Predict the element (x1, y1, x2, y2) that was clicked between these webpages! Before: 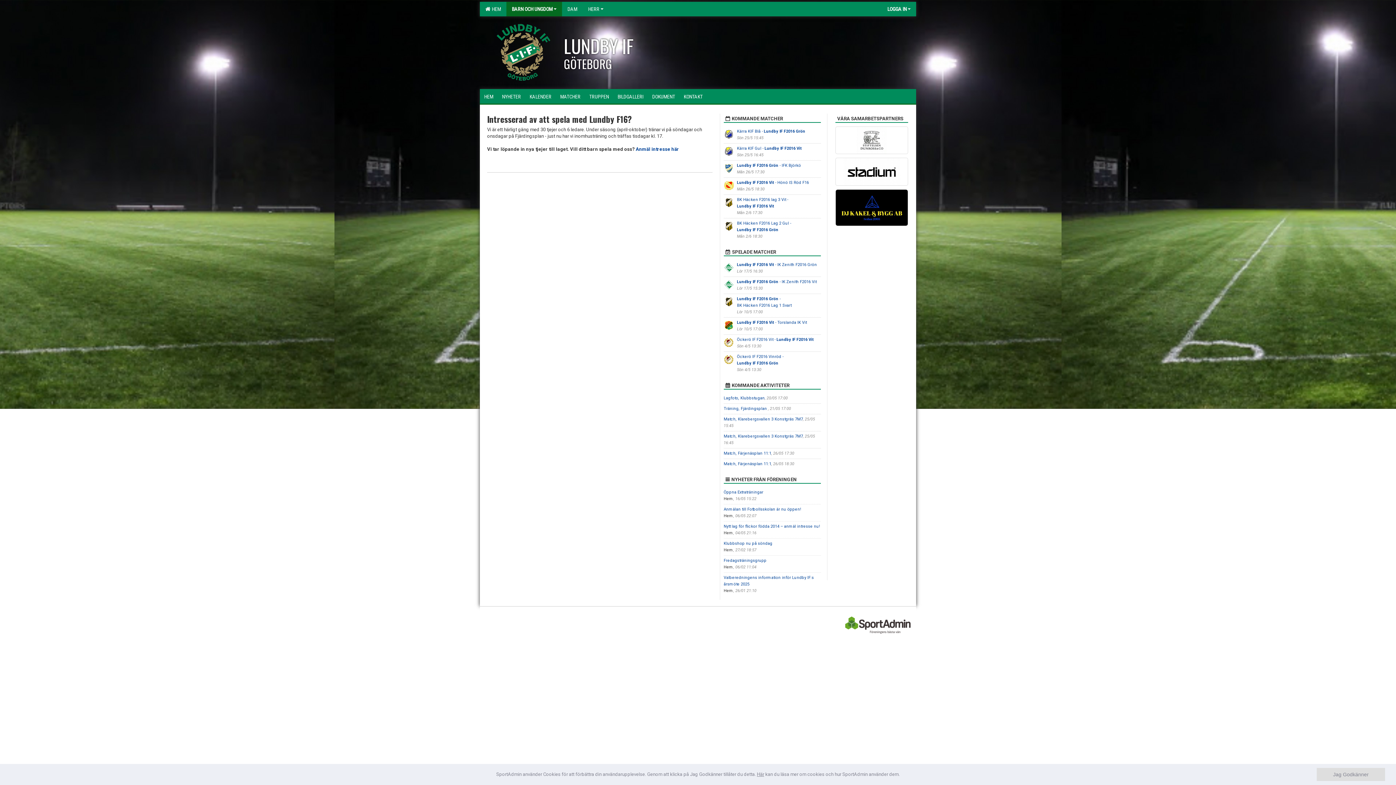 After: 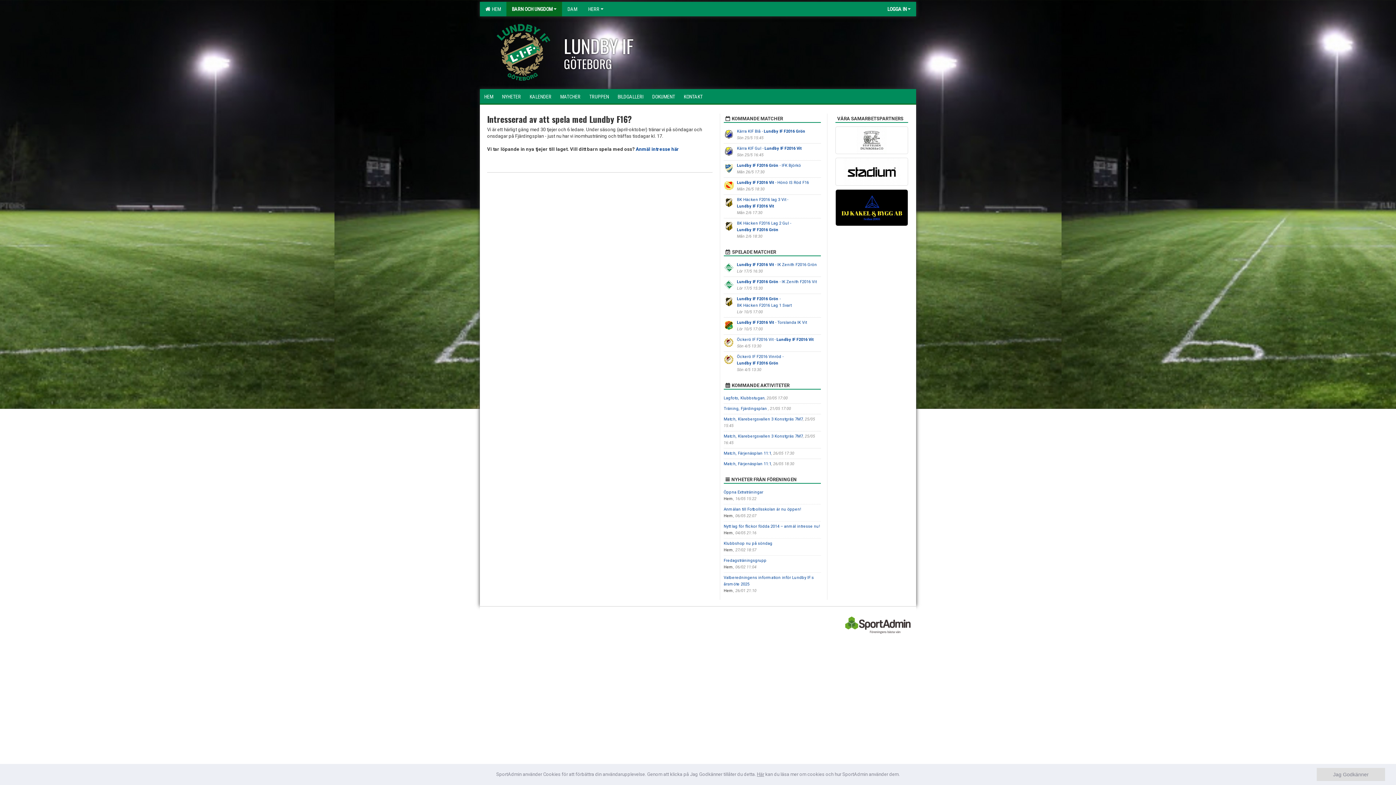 Action: bbox: (480, 89, 497, 103) label: HEM